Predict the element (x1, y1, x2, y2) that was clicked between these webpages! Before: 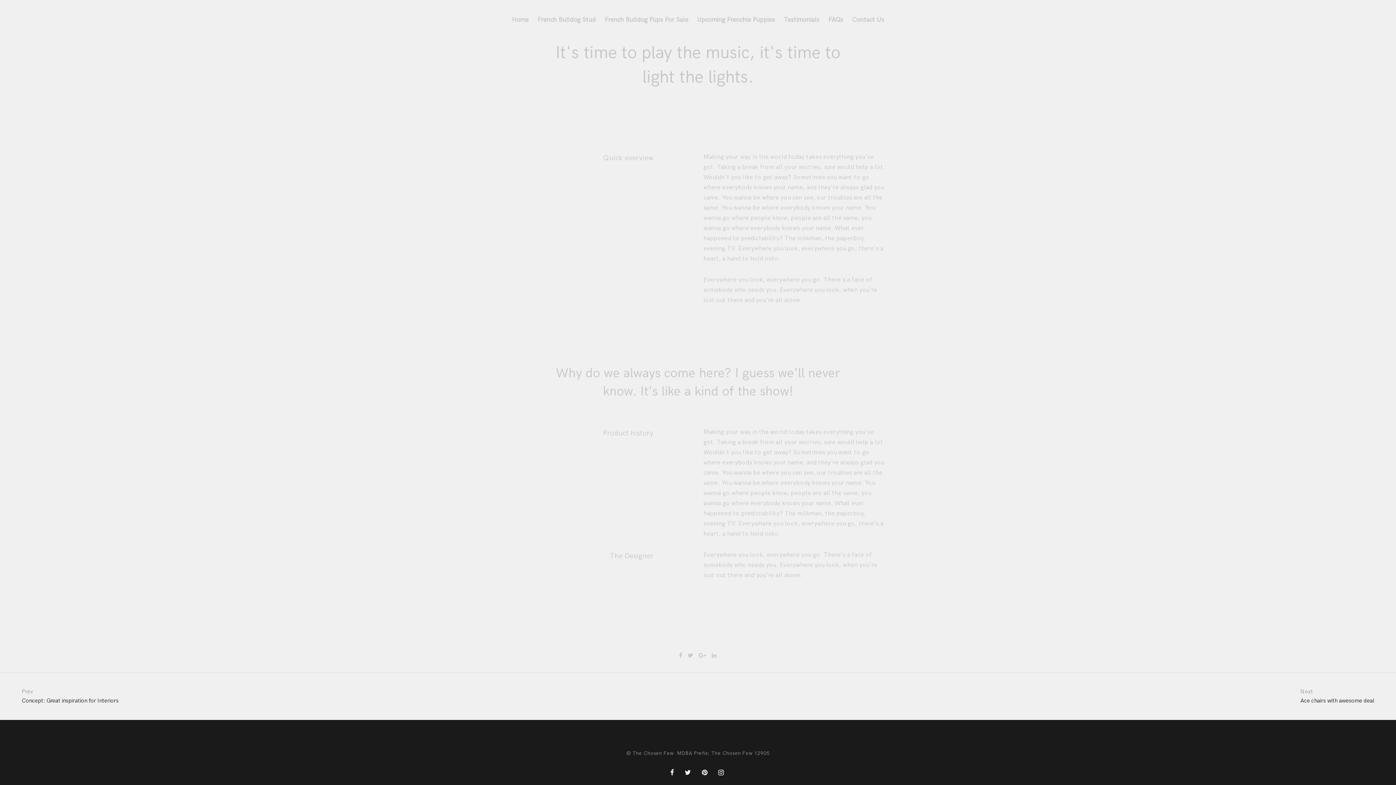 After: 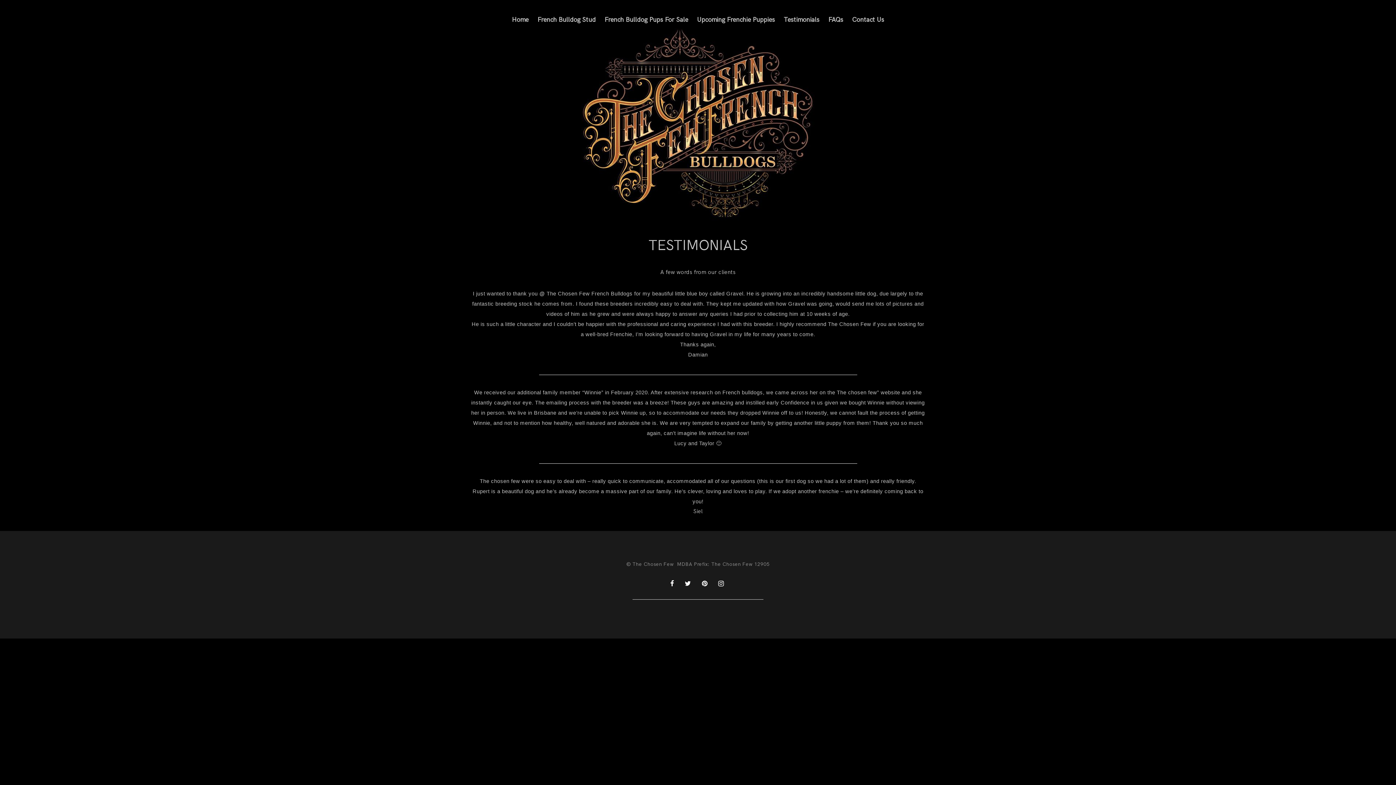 Action: label: Testimonials bbox: (780, 14, 823, 25)